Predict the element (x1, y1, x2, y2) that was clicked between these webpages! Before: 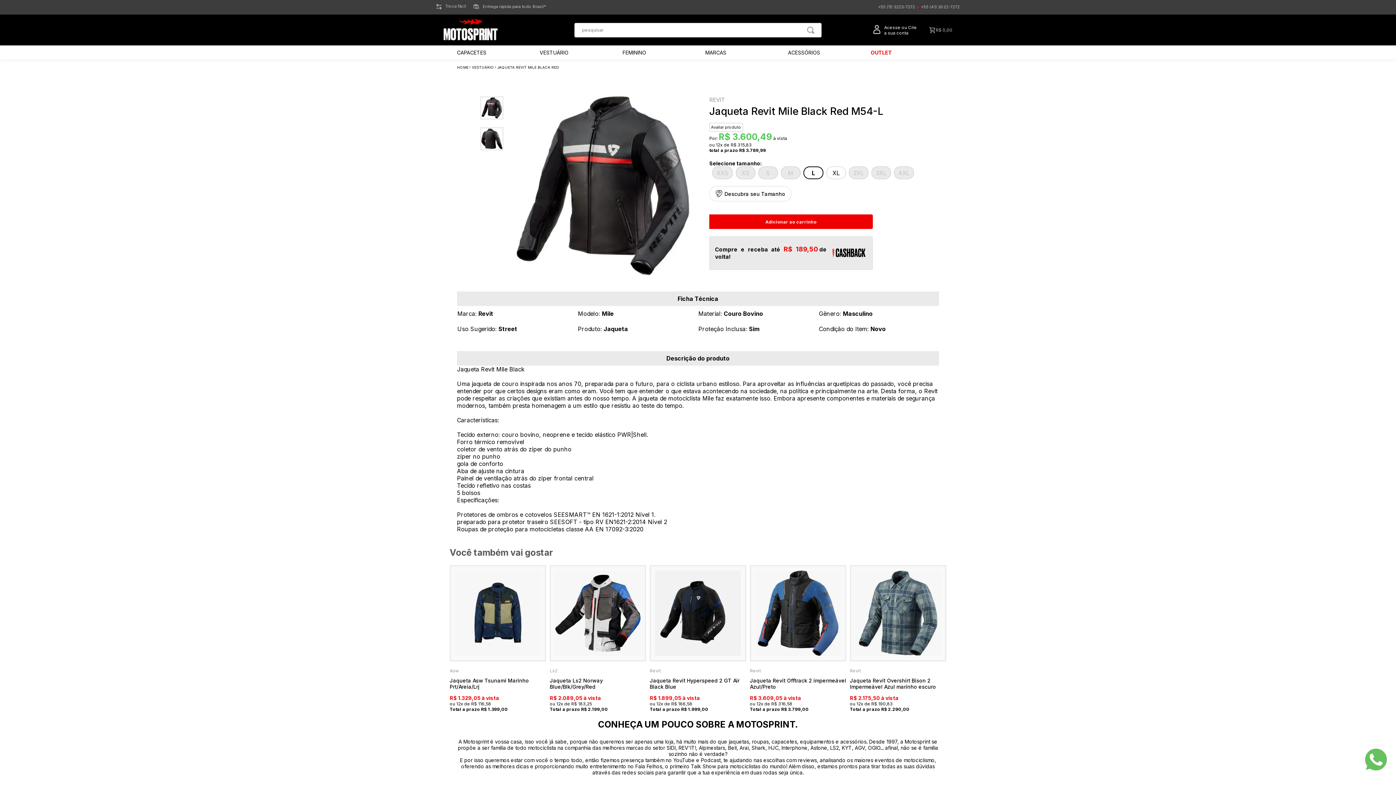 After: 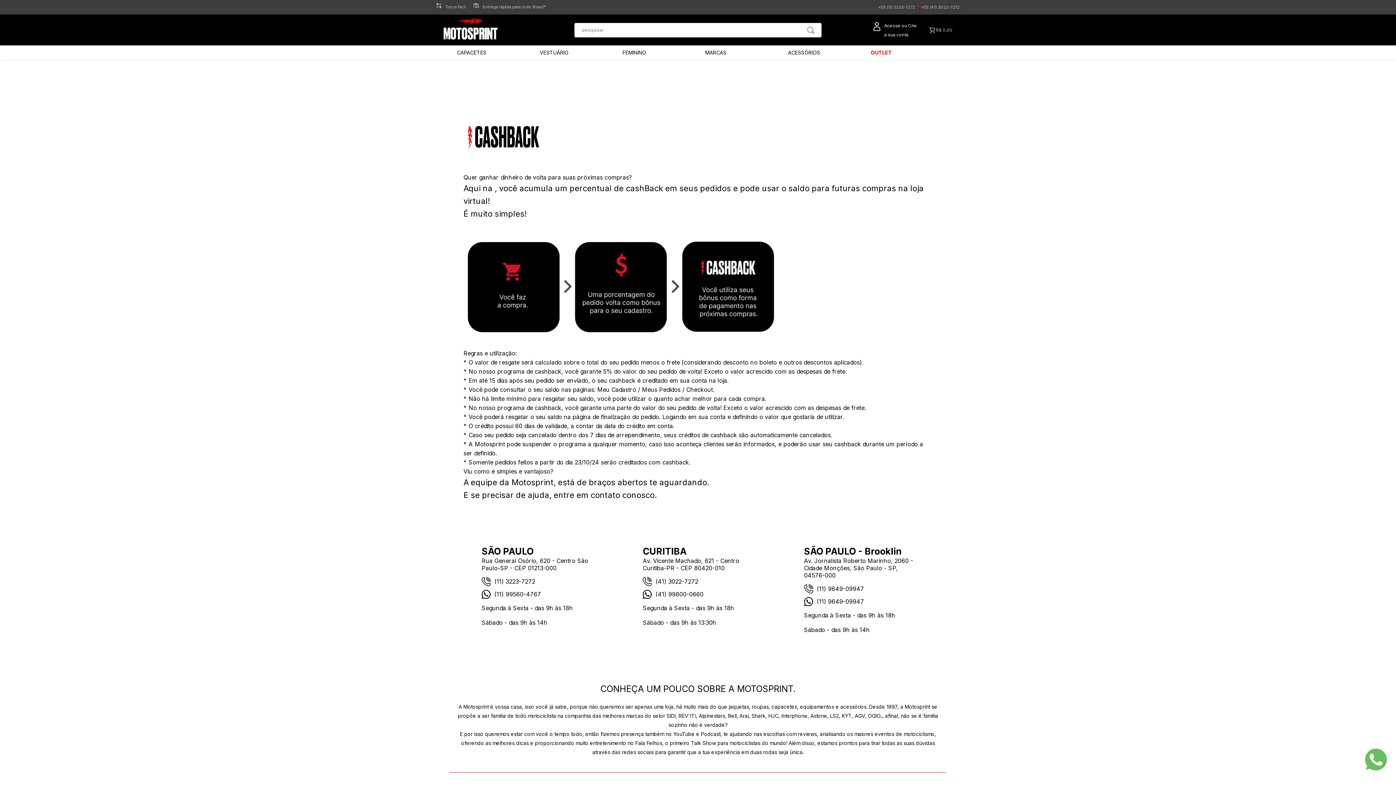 Action: bbox: (709, 237, 872, 270)